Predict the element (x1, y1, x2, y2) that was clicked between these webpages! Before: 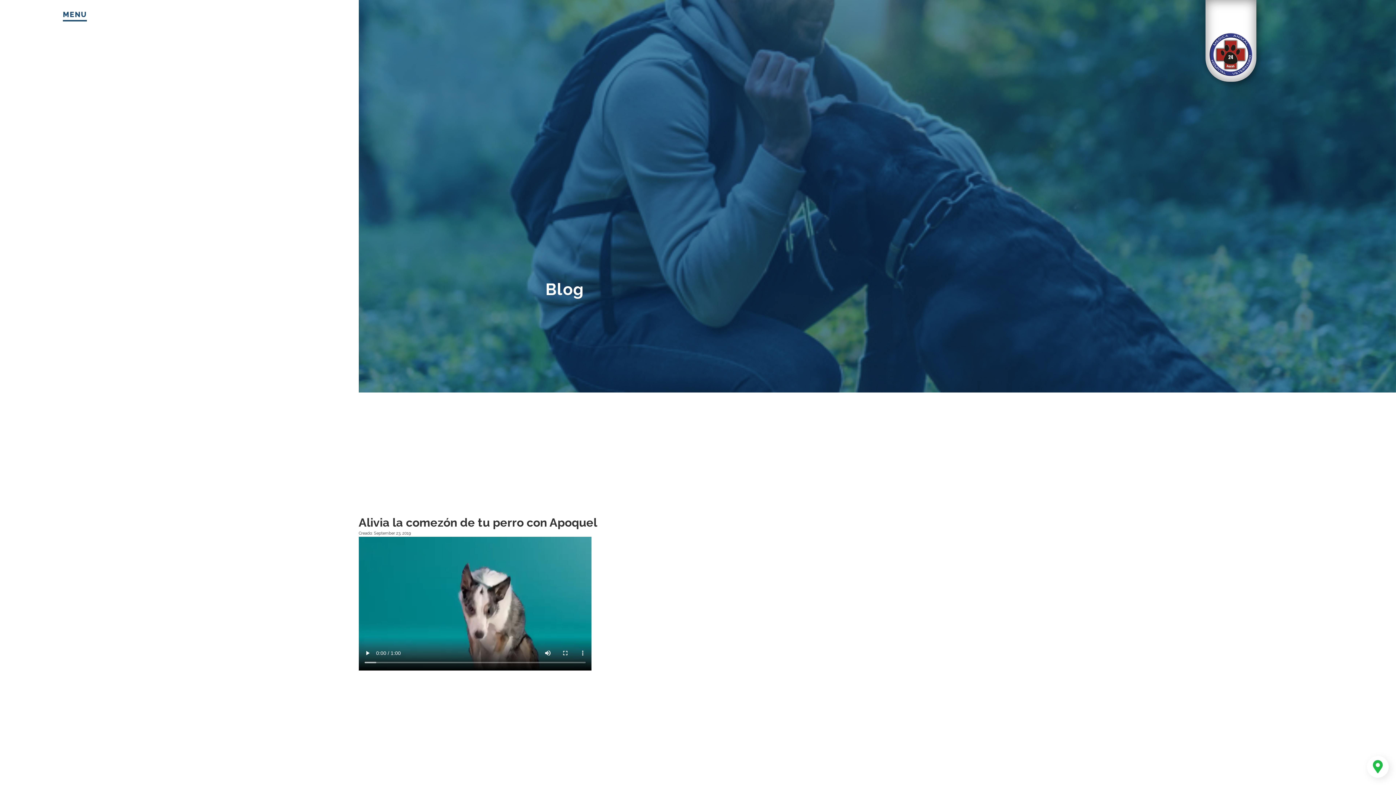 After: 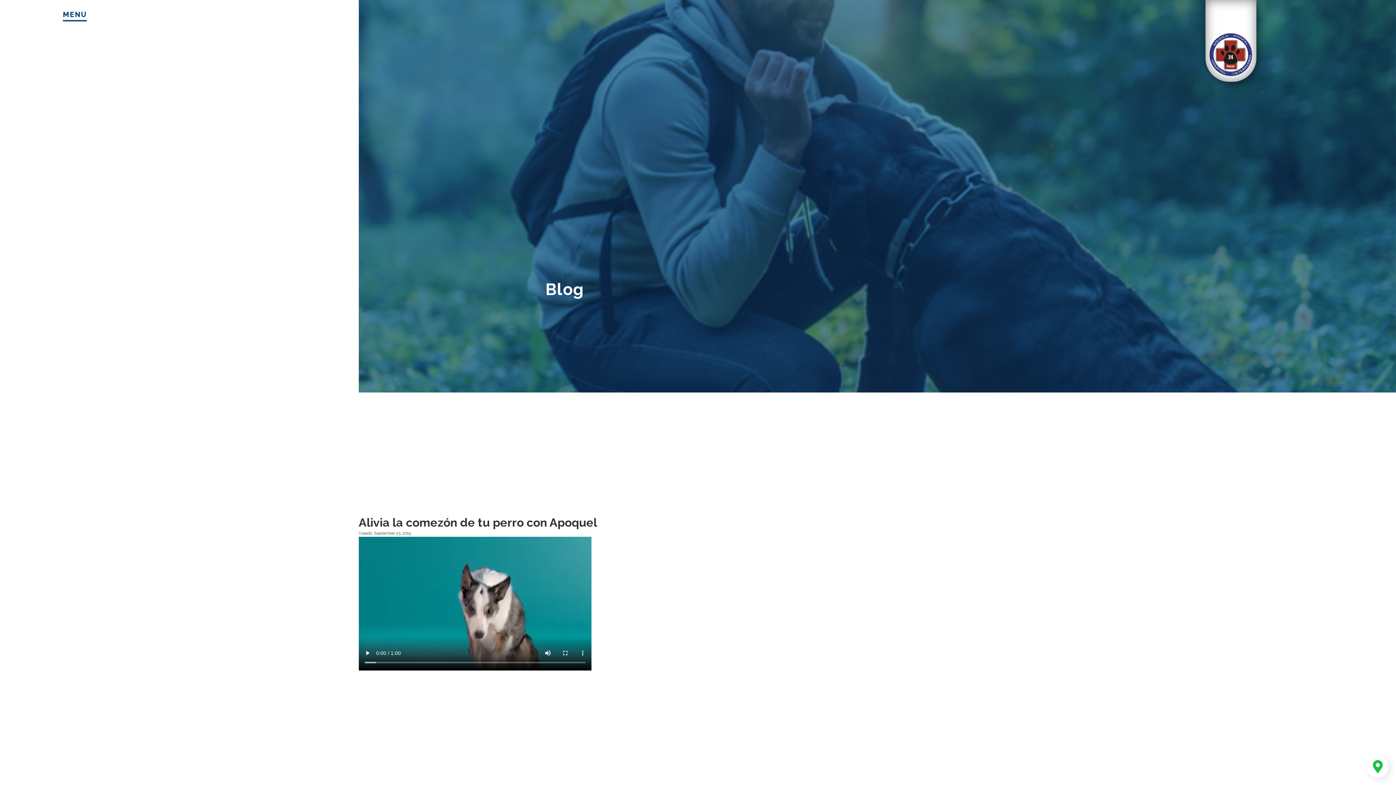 Action: bbox: (1367, 756, 1389, 778)